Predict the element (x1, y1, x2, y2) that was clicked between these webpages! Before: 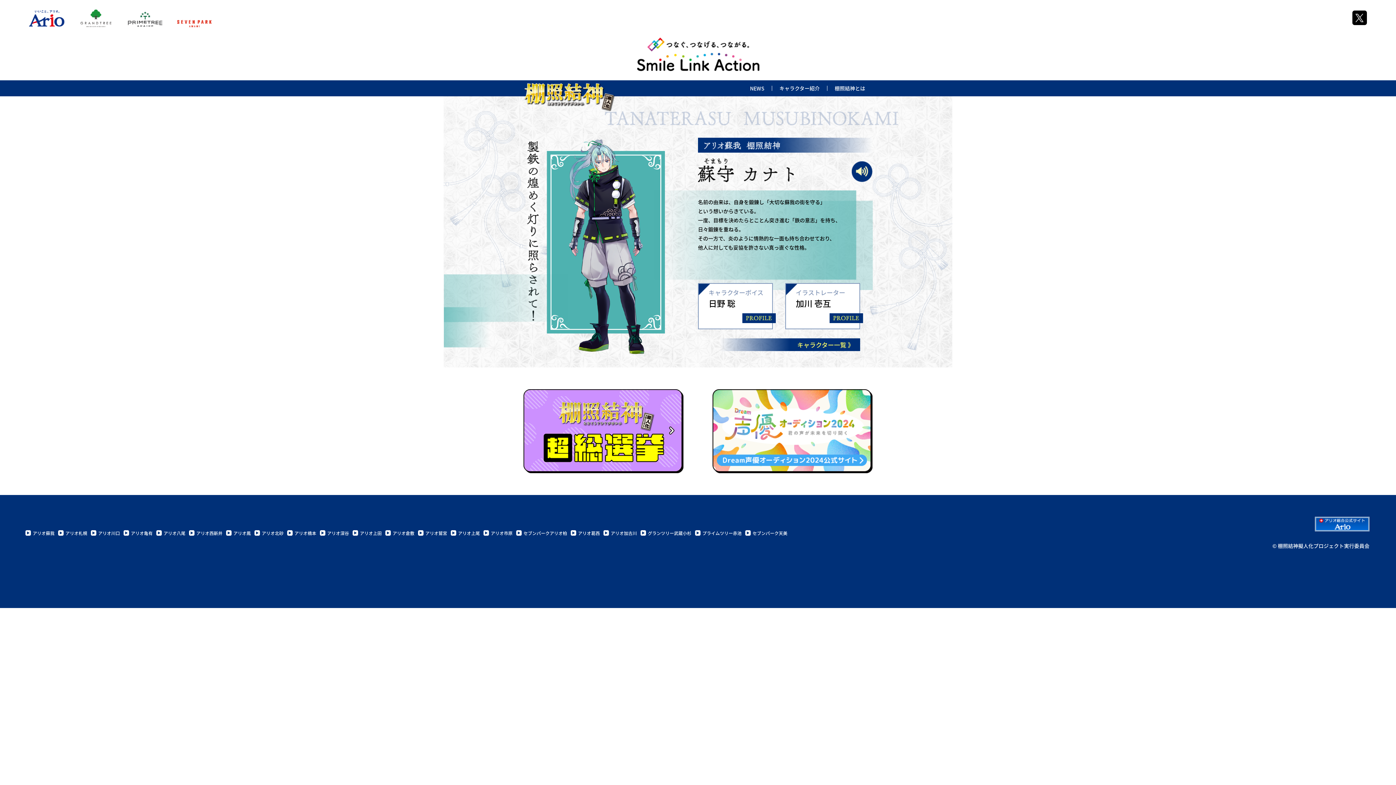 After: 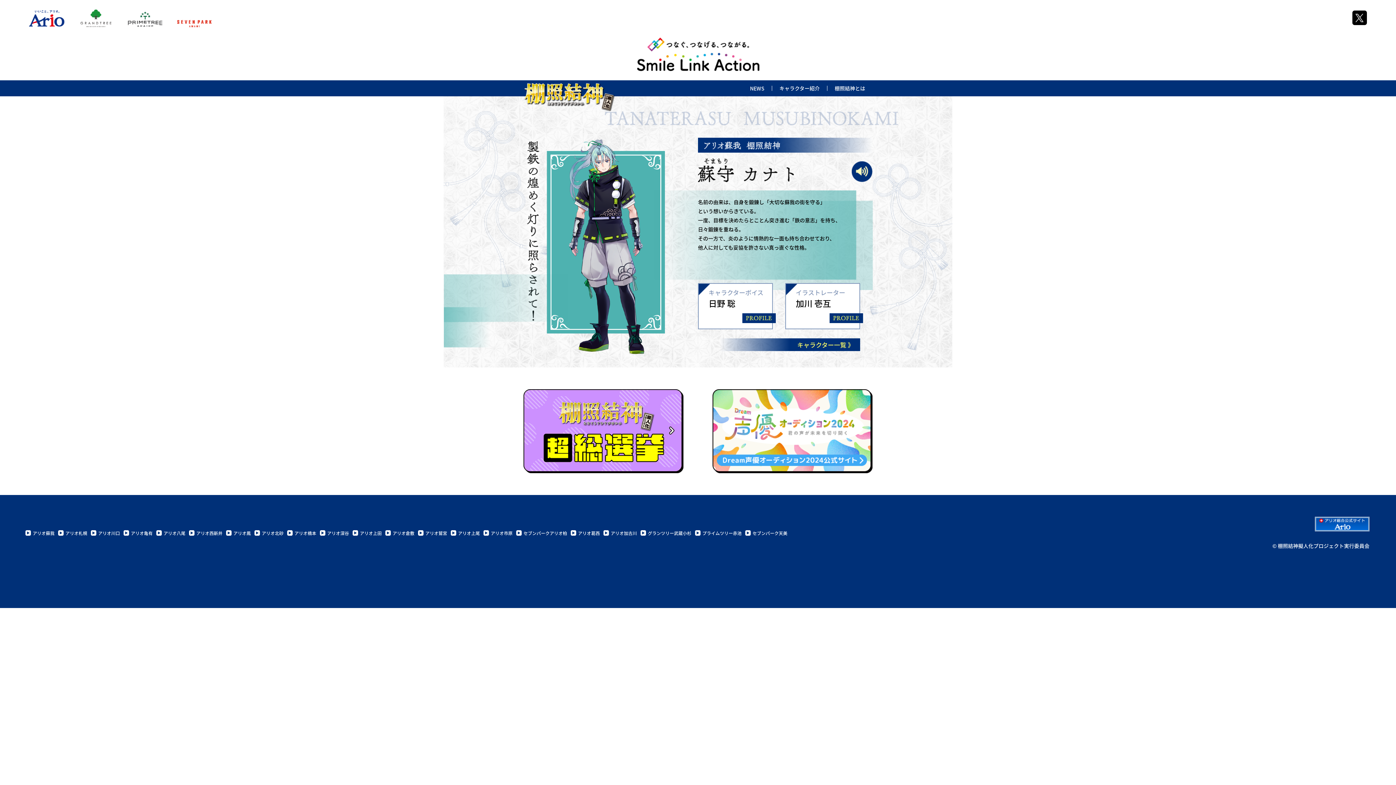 Action: bbox: (29, 10, 64, 26)